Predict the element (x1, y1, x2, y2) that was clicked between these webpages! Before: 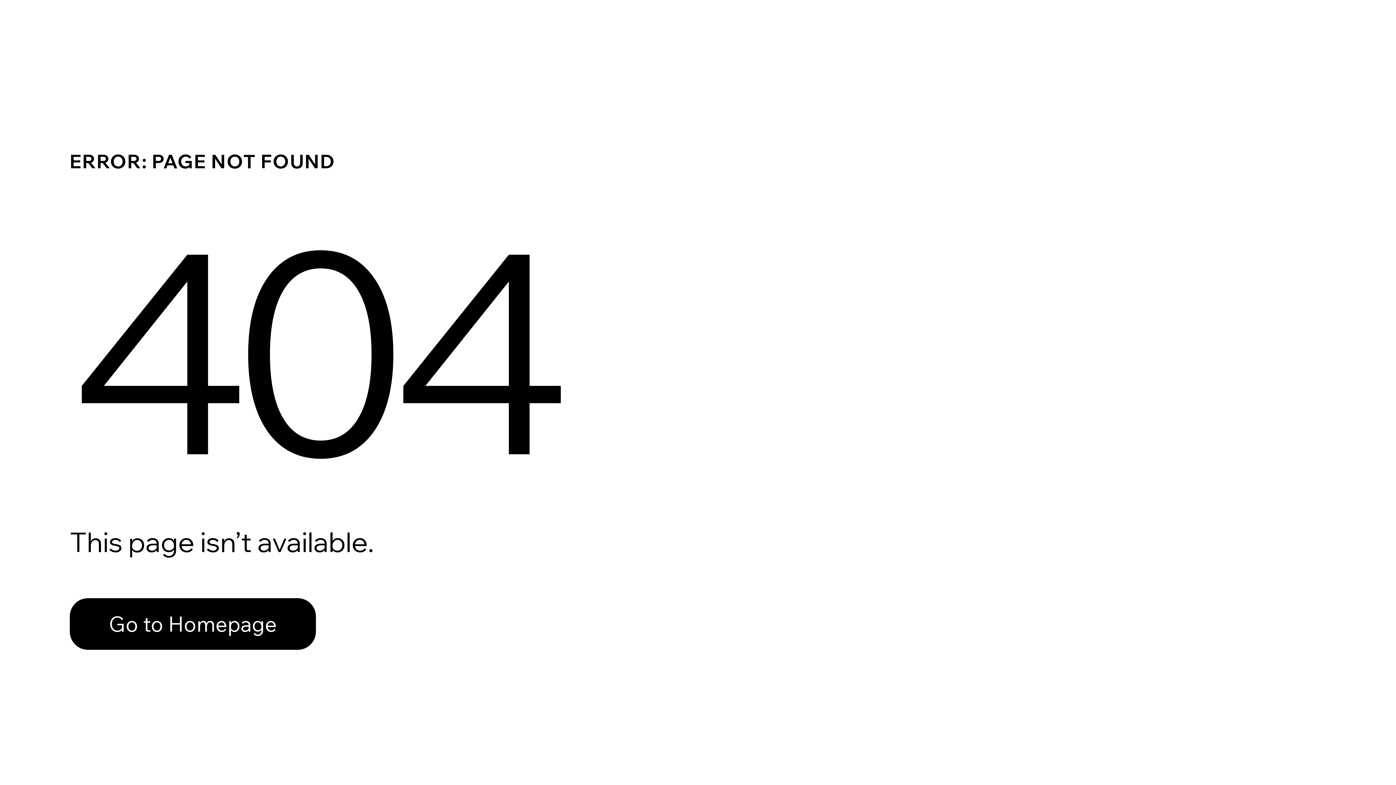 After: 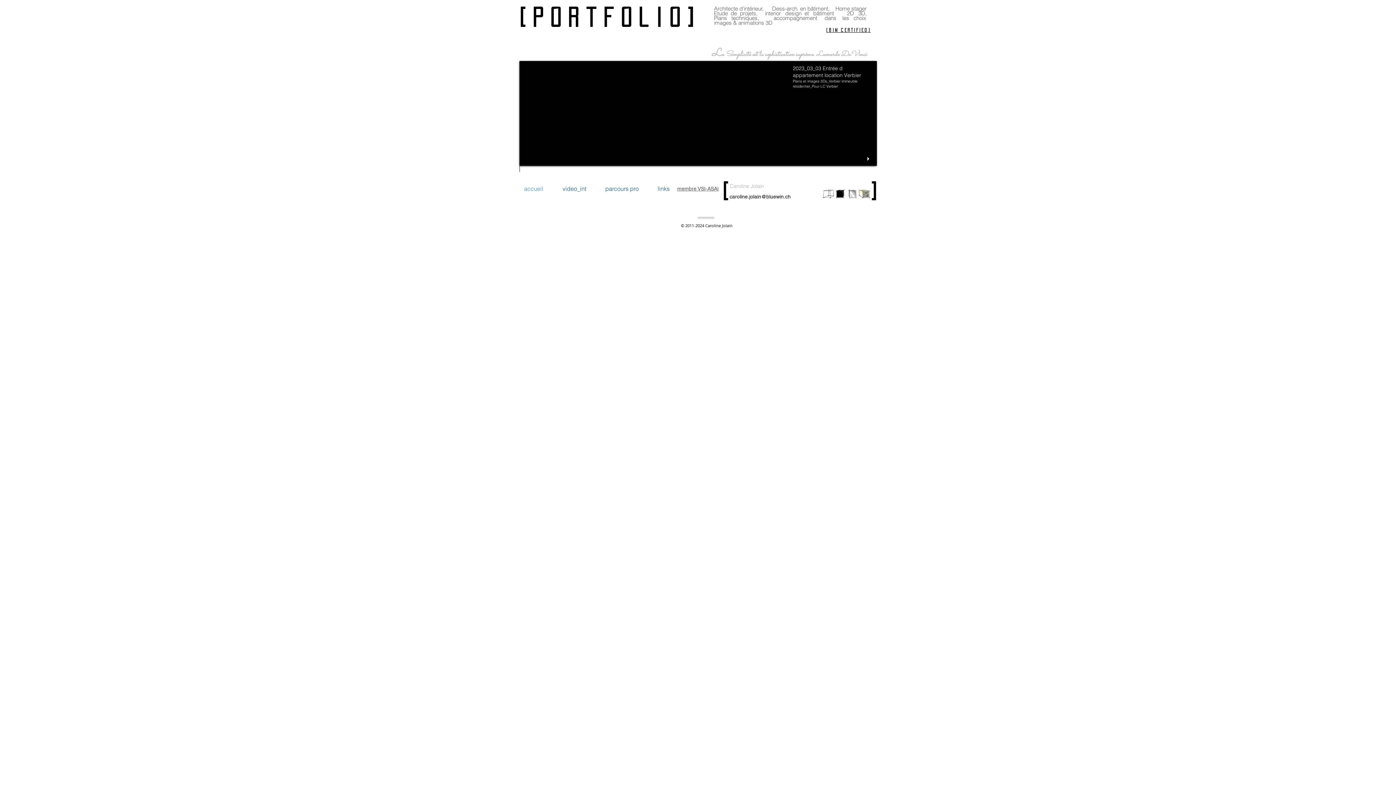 Action: bbox: (69, 598, 316, 650) label: Go to Homepage